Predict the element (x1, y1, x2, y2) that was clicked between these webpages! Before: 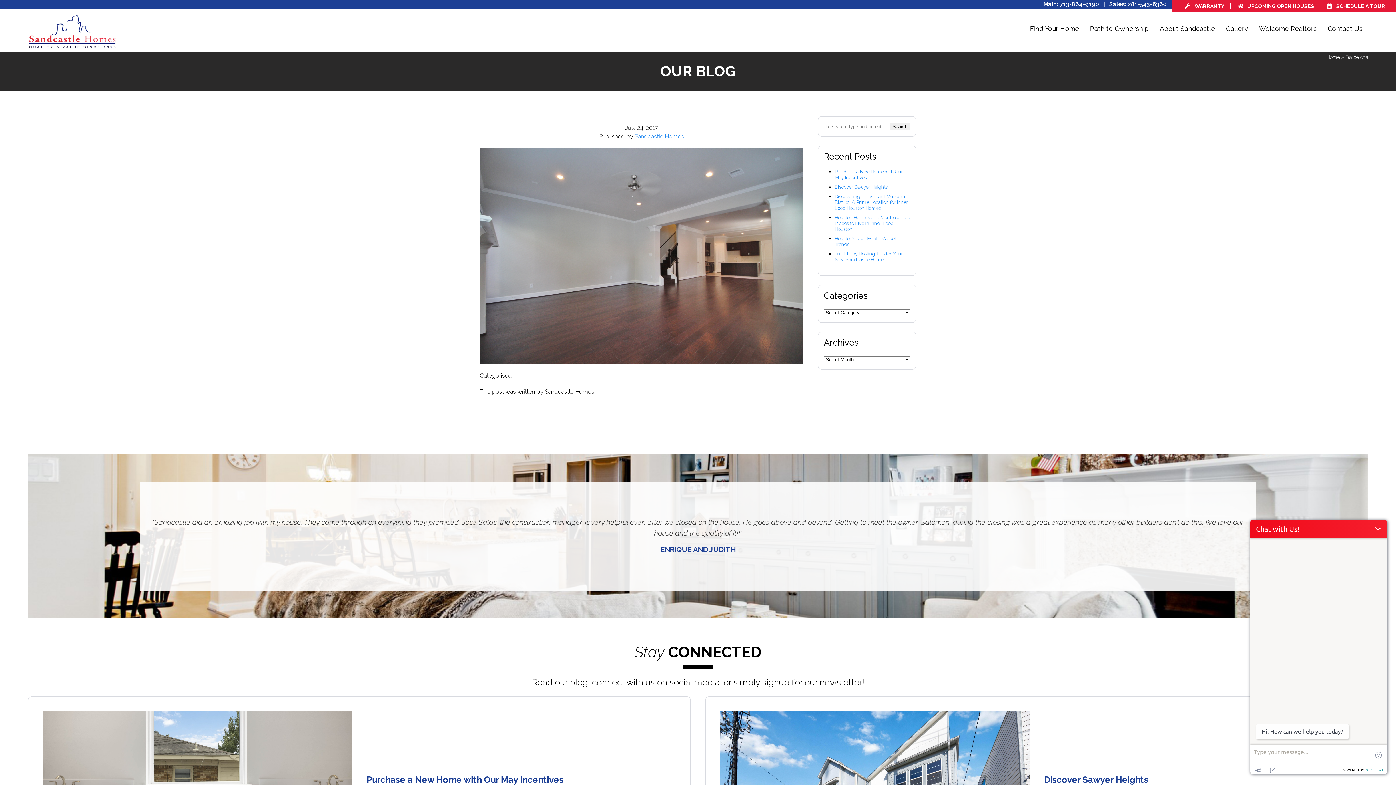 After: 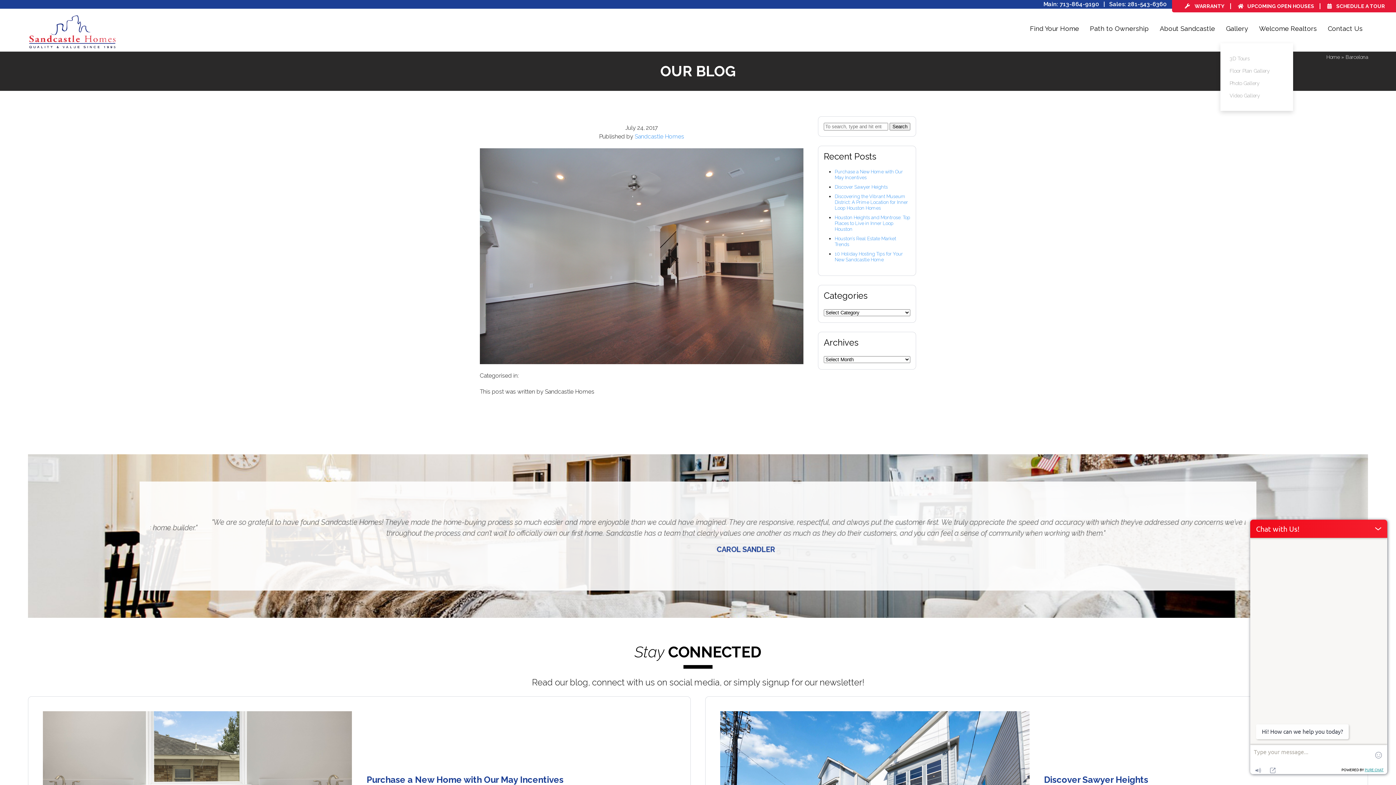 Action: bbox: (1220, 14, 1253, 43) label: Gallery